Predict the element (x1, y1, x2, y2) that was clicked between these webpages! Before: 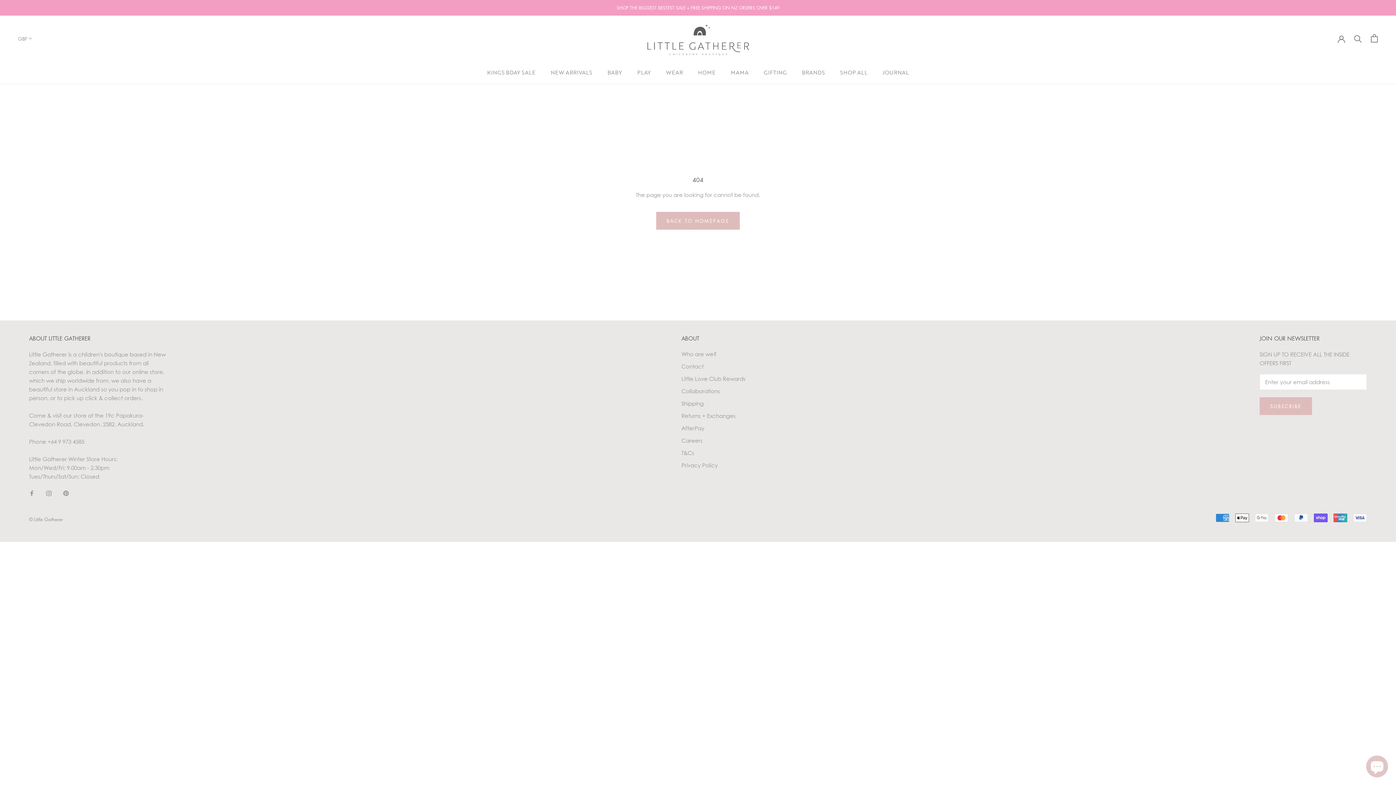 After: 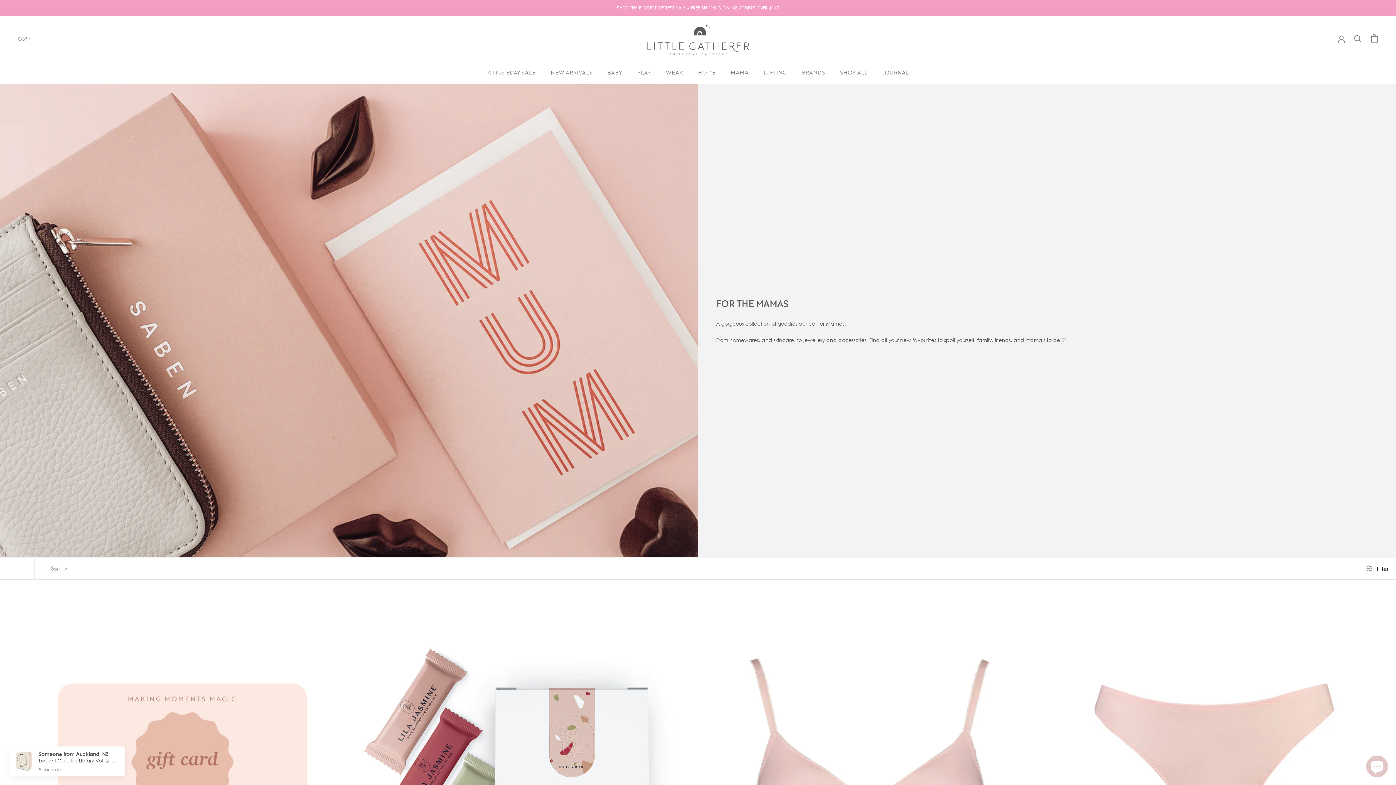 Action: bbox: (730, 70, 748, 76) label: MAMA